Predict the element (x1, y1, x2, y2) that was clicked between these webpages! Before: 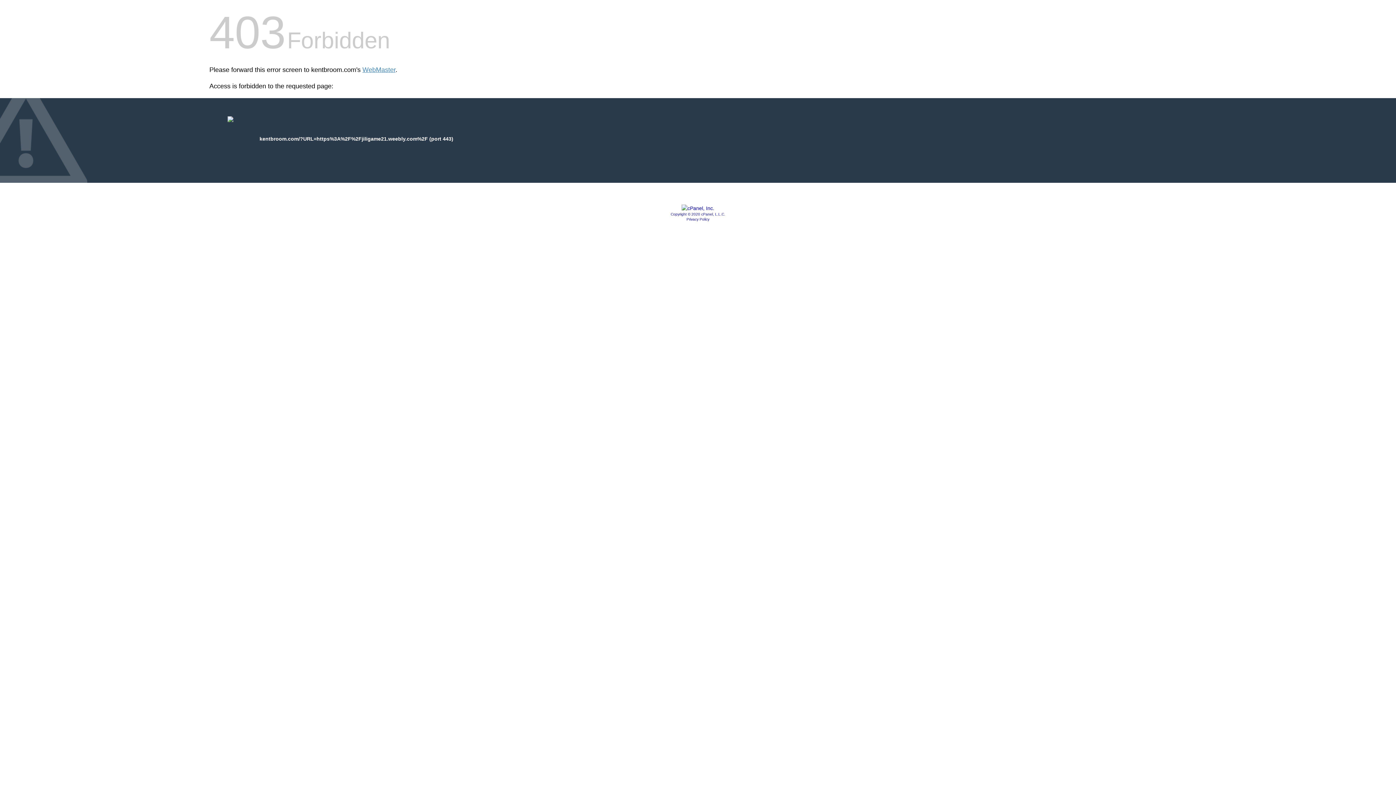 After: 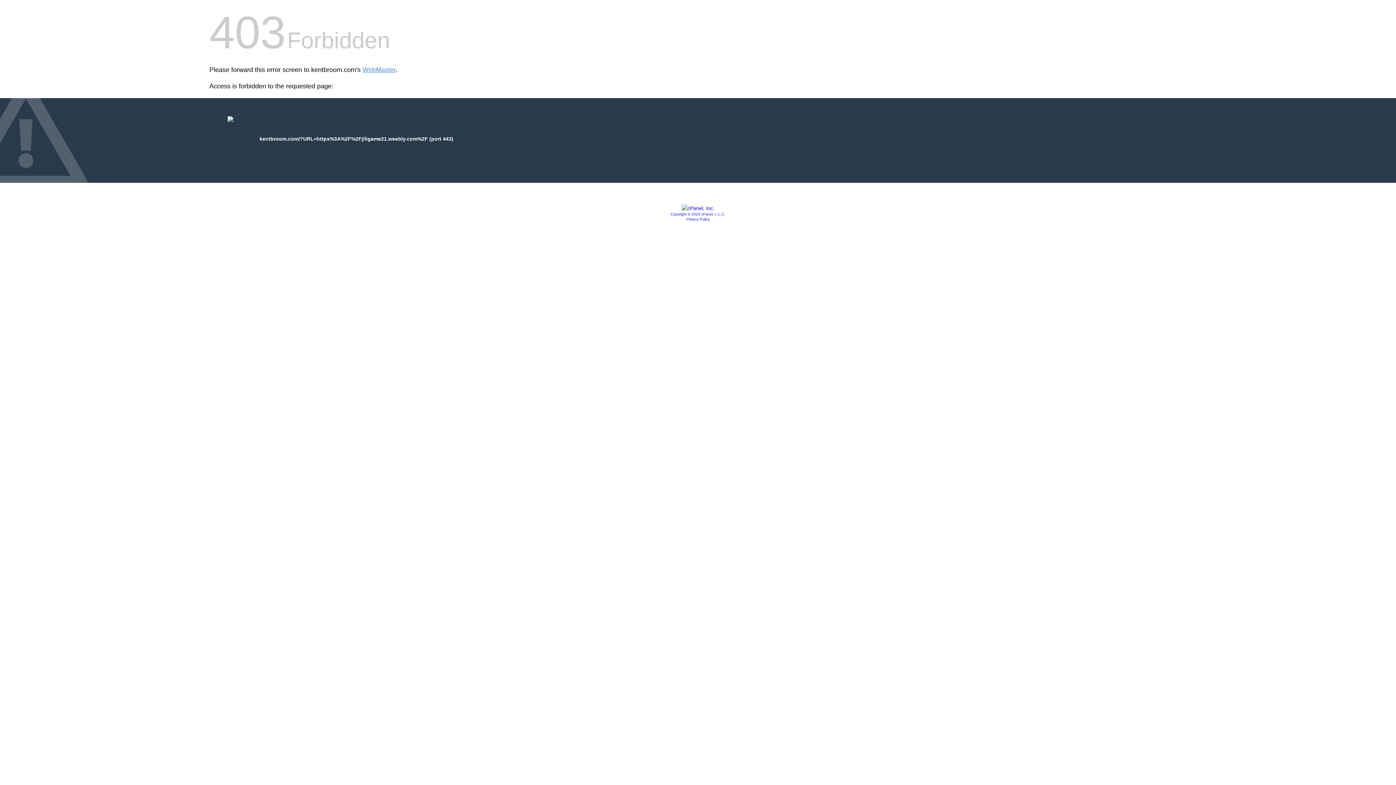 Action: bbox: (670, 212, 725, 216) label: Copyright © 2020 cPanel, L.L.C.